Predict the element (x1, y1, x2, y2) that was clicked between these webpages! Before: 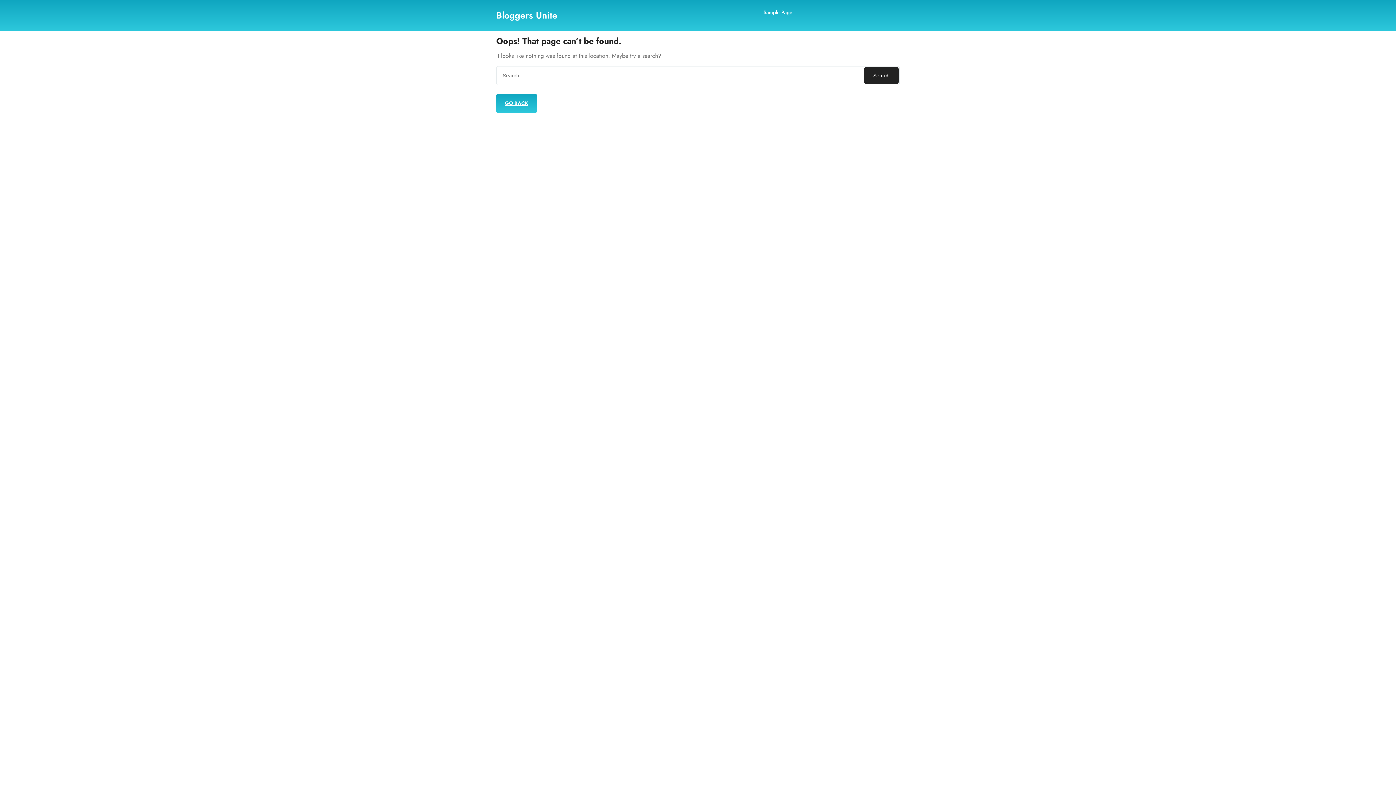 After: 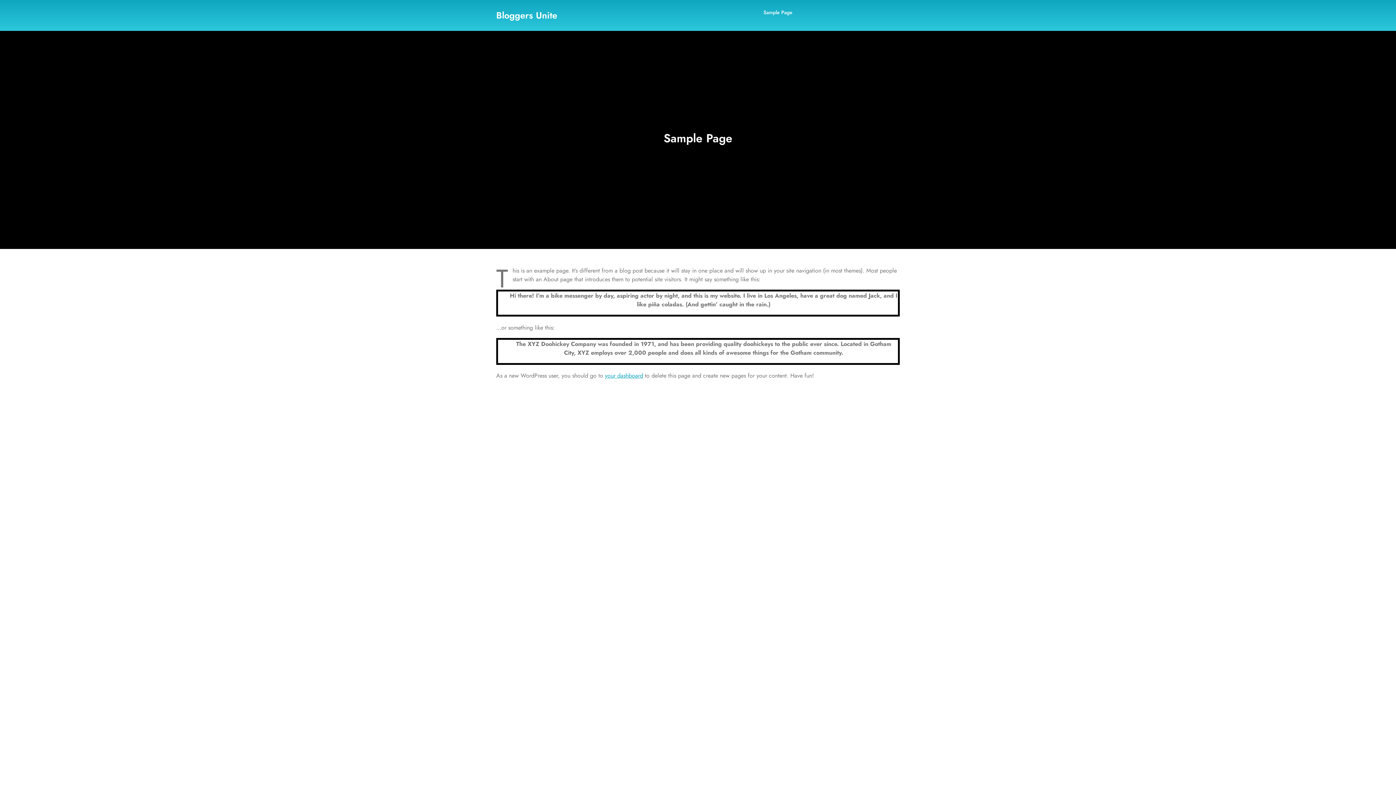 Action: label: Sample Page bbox: (760, 5, 796, 19)